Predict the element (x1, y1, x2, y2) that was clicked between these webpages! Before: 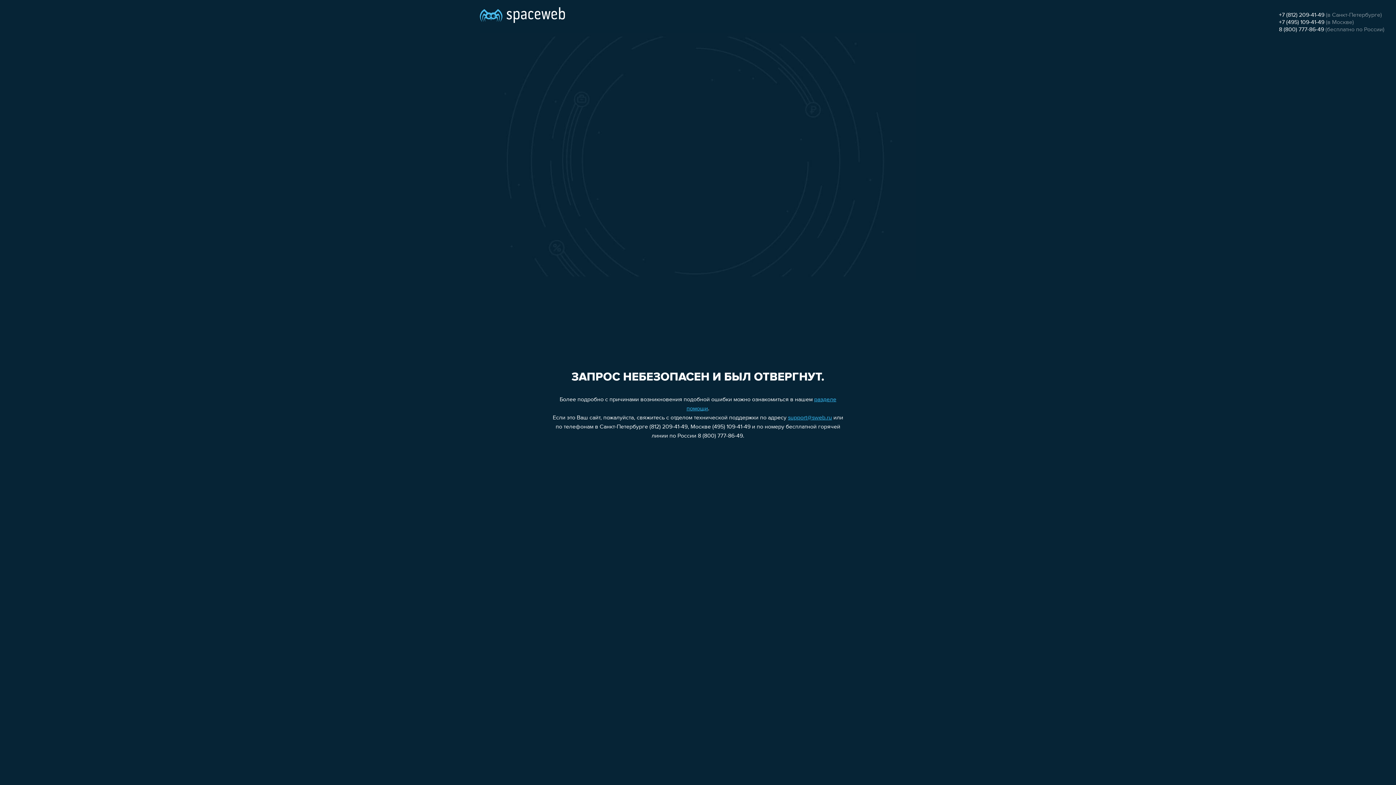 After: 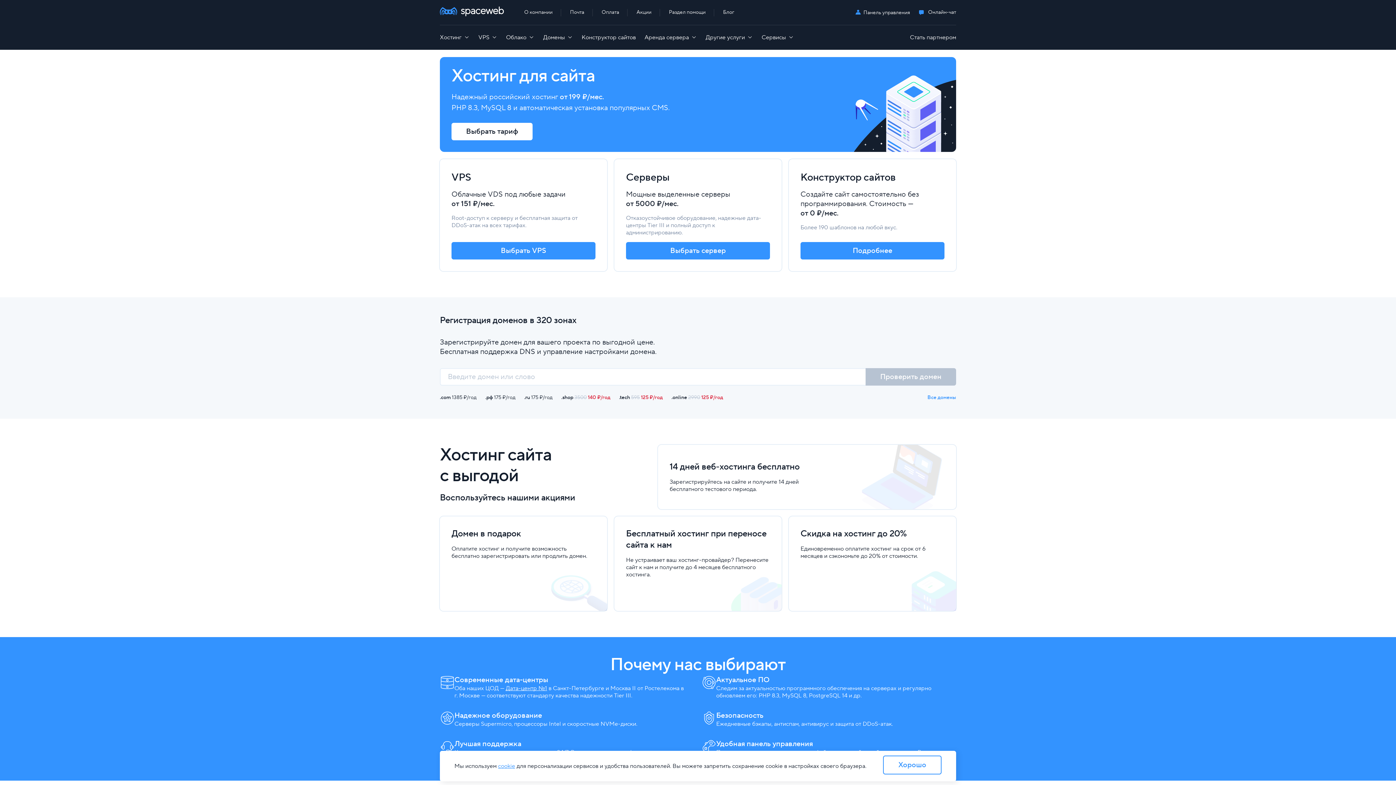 Action: bbox: (480, 0, 565, 25)